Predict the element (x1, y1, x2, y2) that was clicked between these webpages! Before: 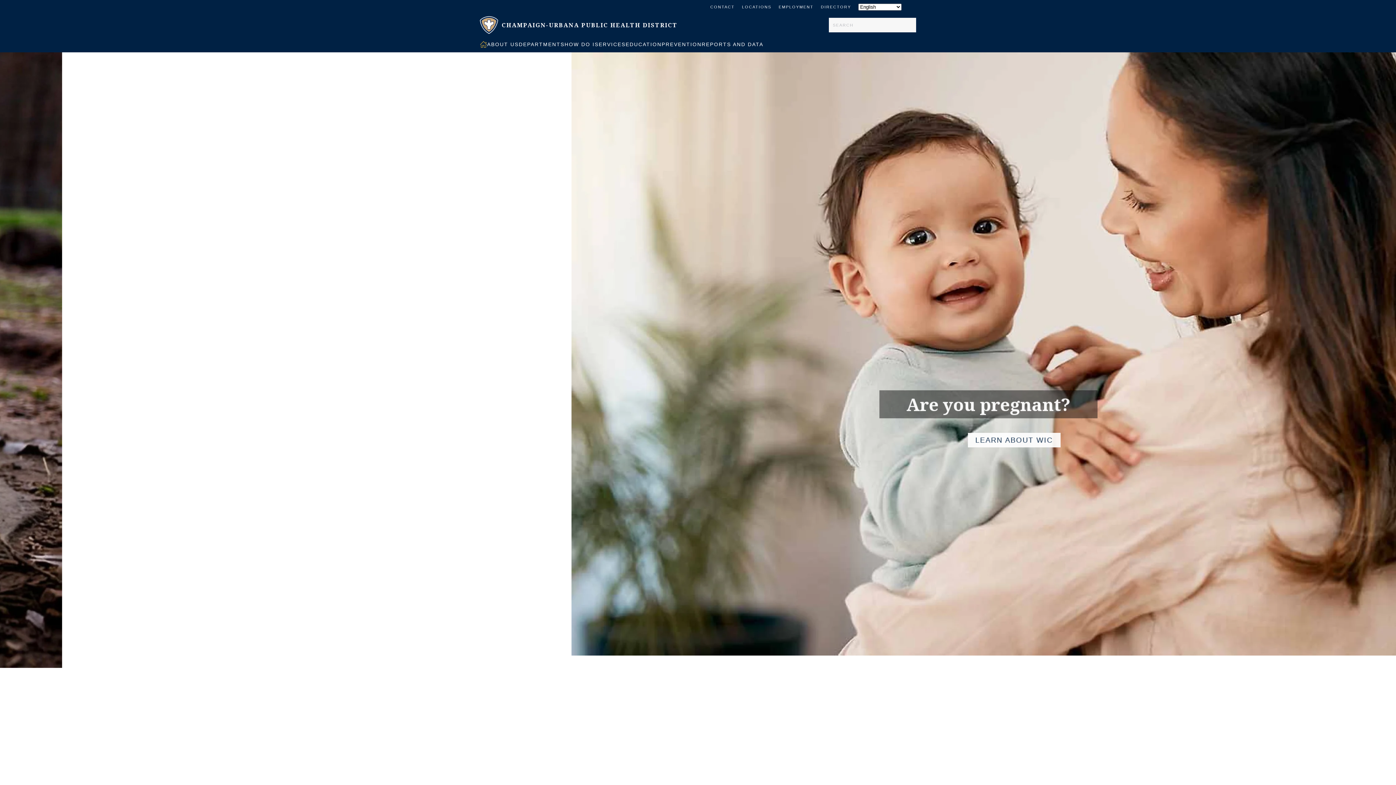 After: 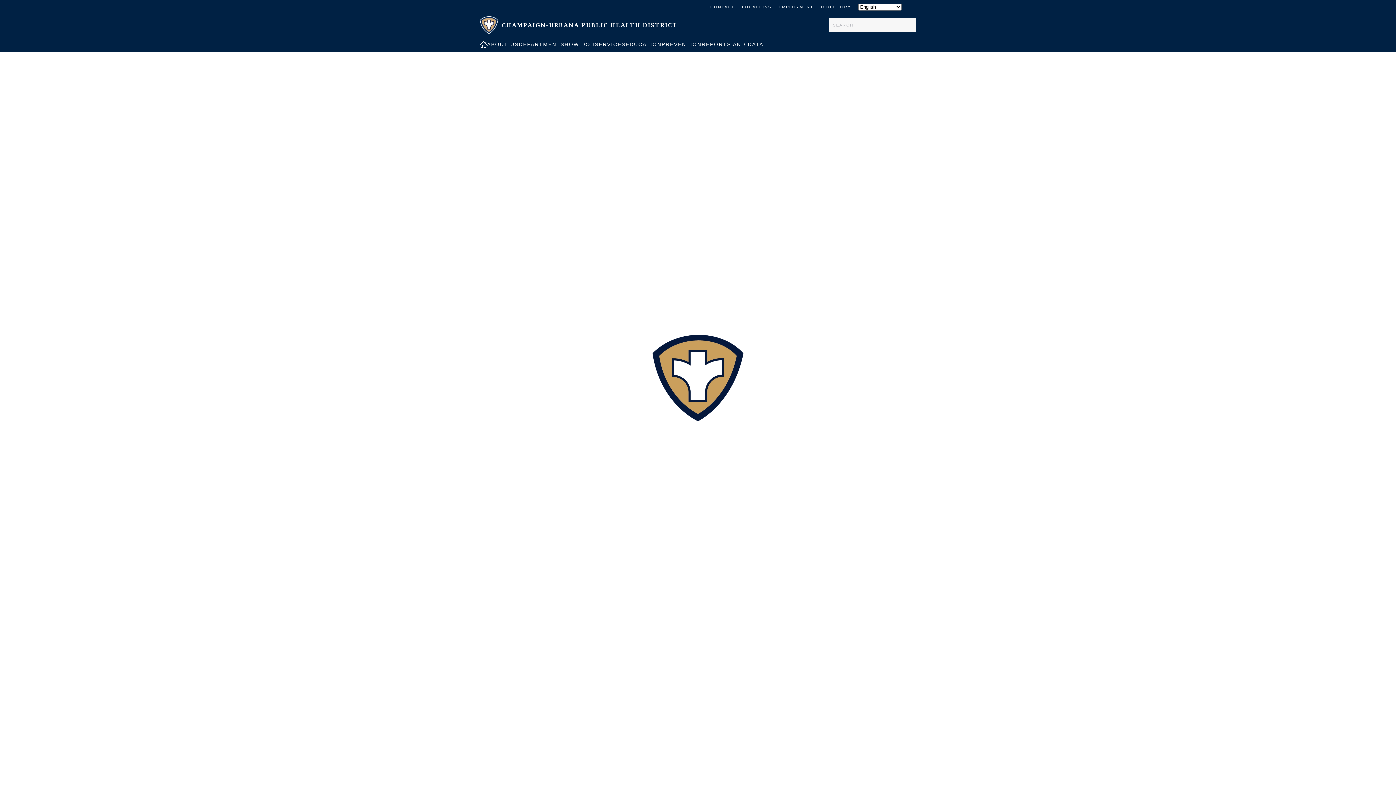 Action: label: EMPLOYMENT bbox: (778, 4, 813, 10)